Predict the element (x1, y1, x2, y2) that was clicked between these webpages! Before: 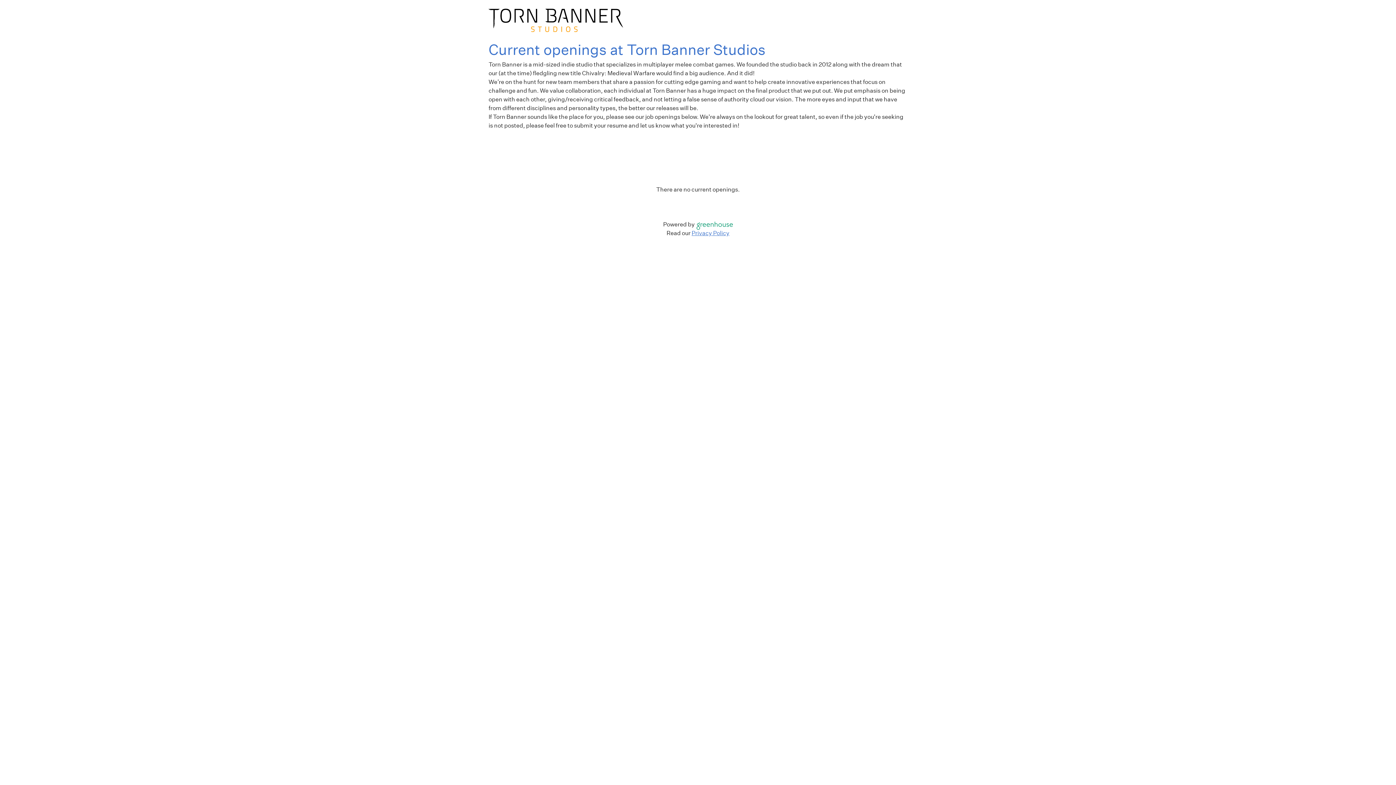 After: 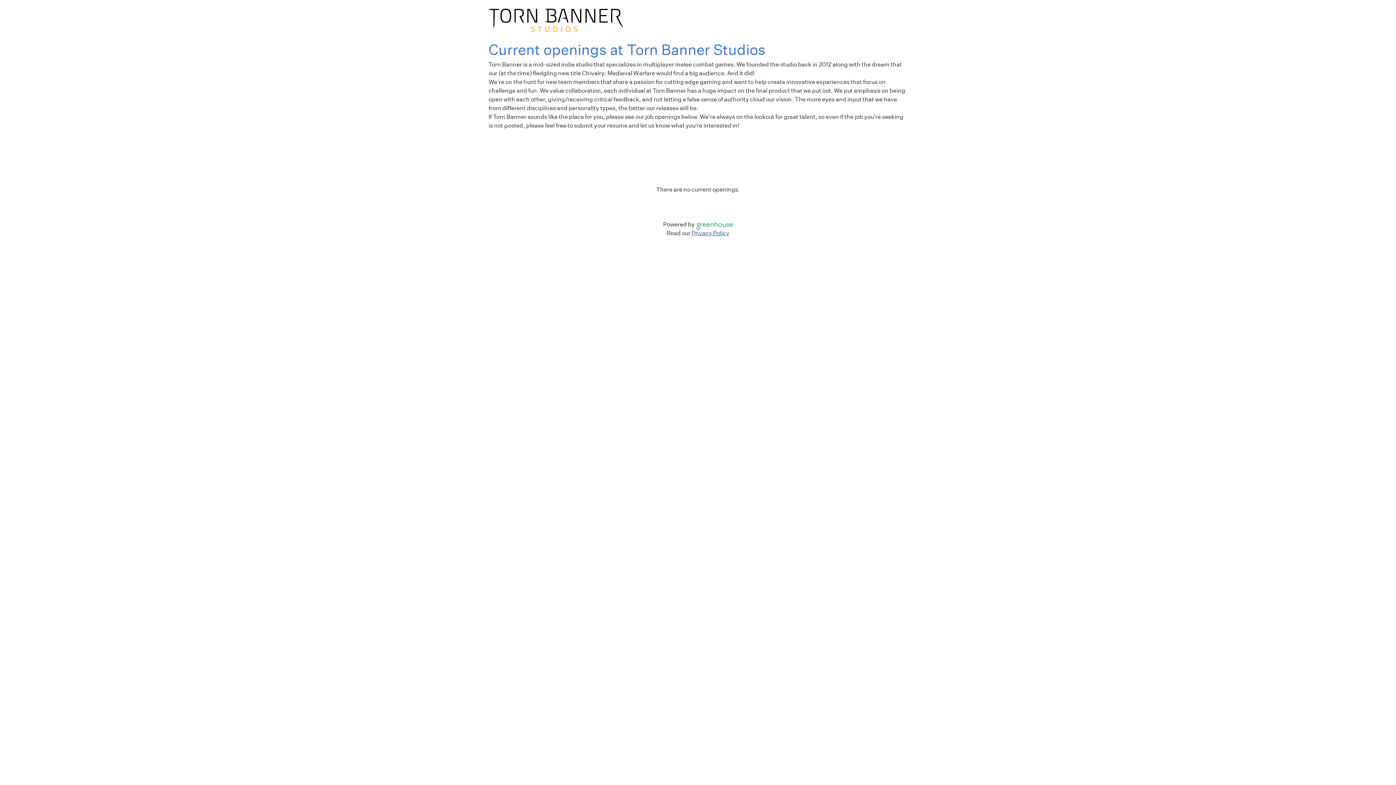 Action: bbox: (691, 229, 729, 236) label: Privacy Policy